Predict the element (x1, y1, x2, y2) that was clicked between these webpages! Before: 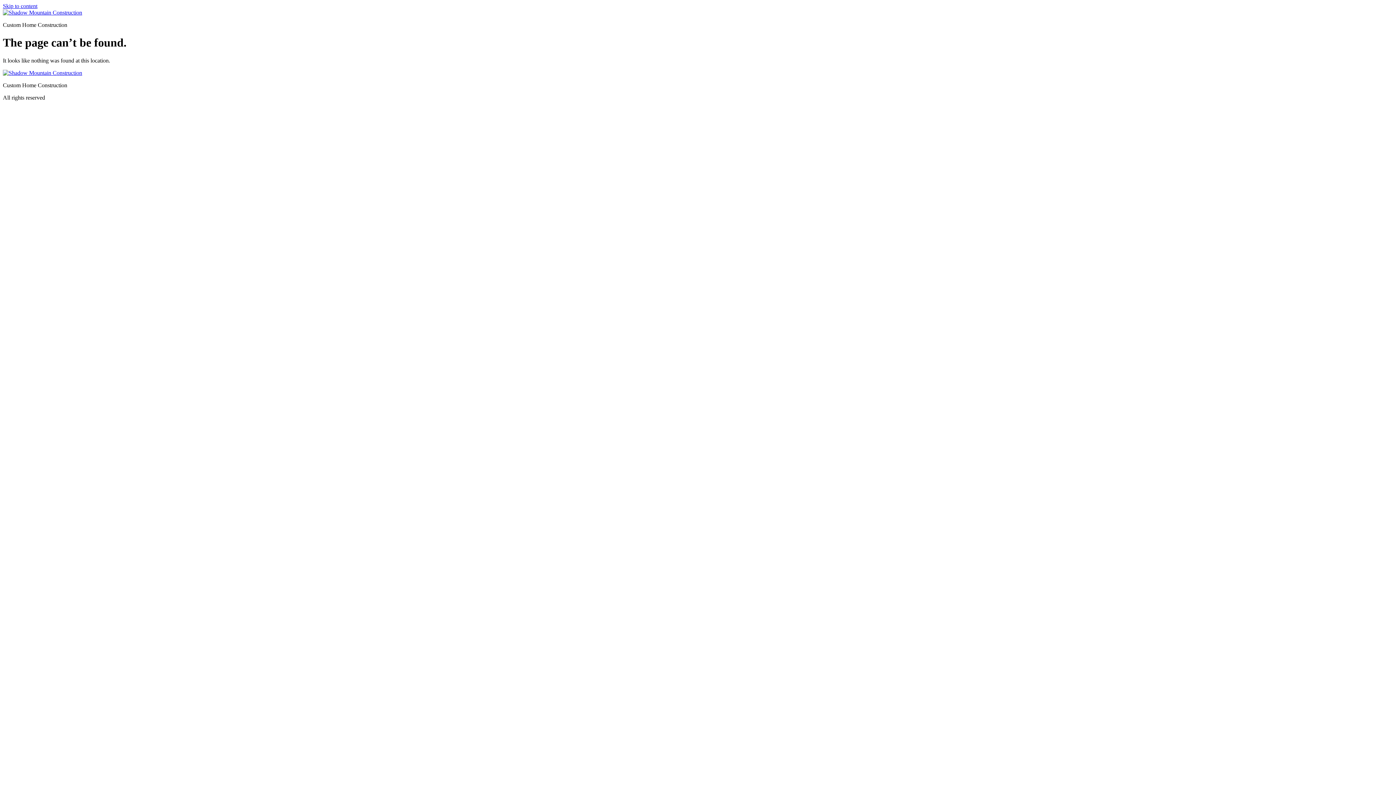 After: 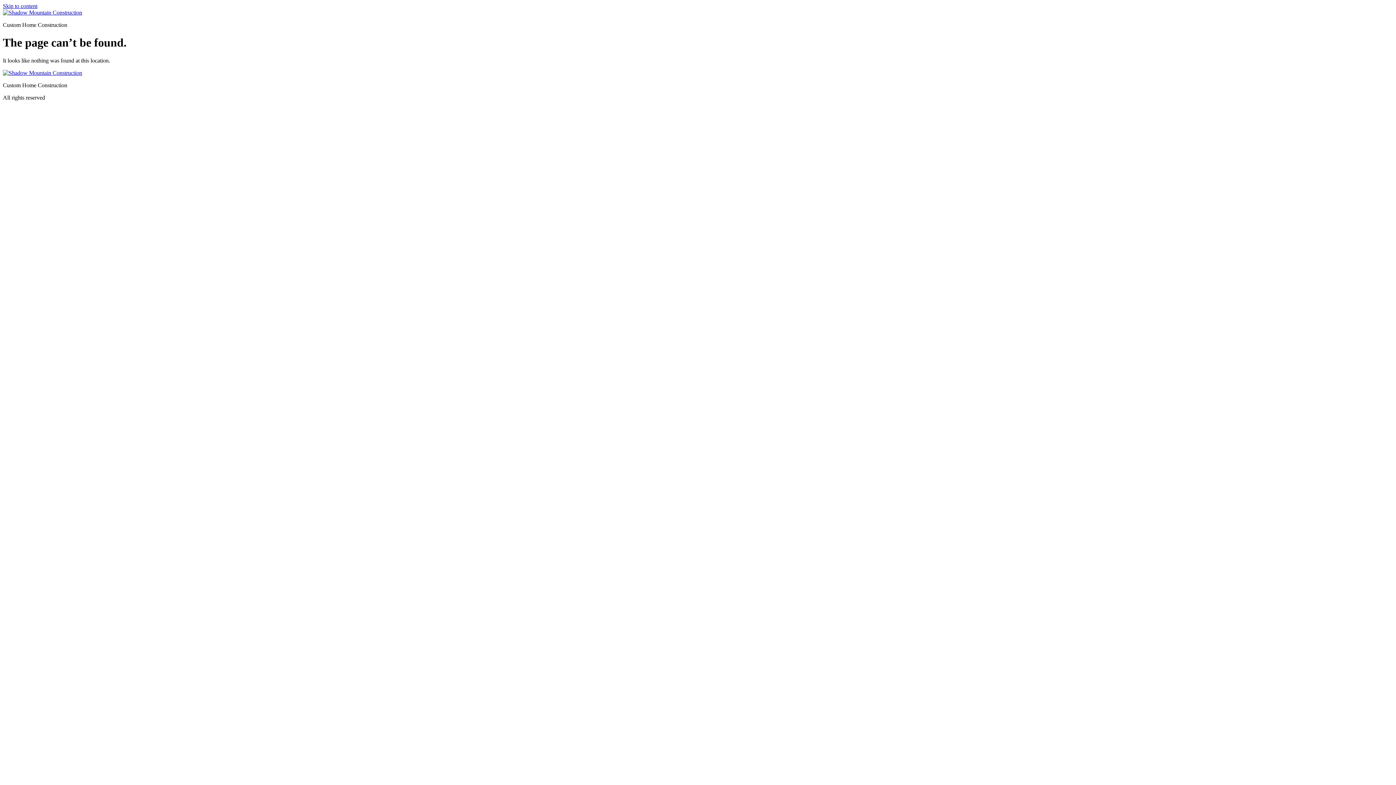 Action: label: Skip to content bbox: (2, 2, 37, 9)